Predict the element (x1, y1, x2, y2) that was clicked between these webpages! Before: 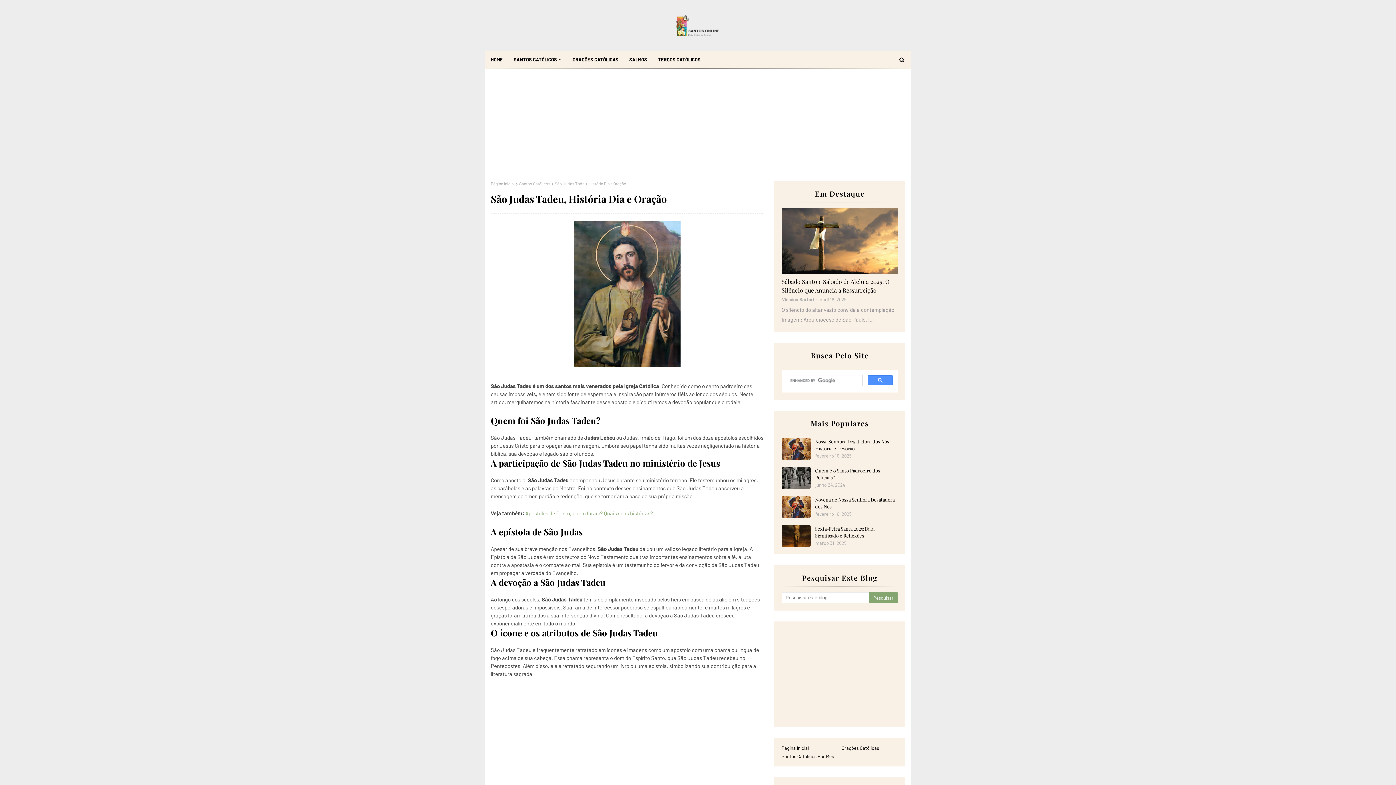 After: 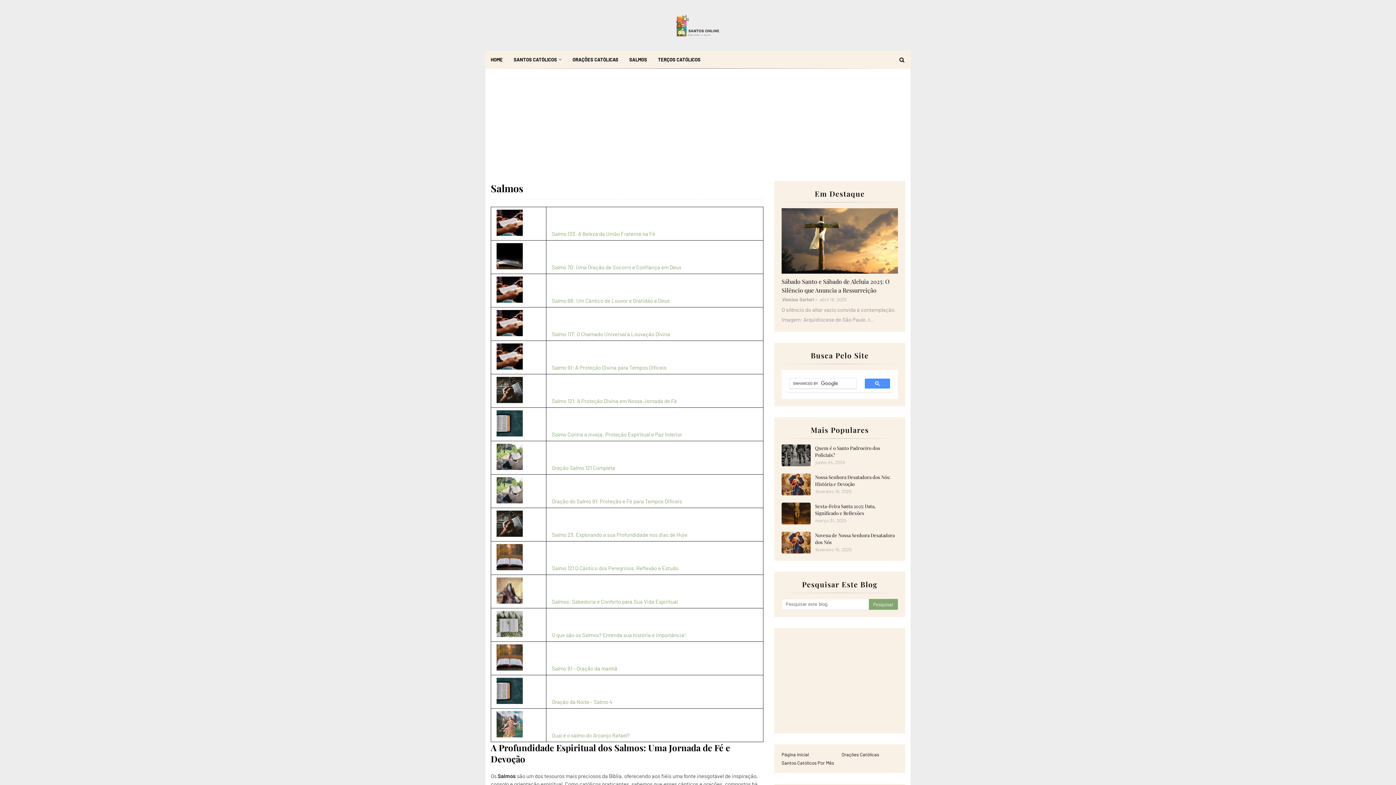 Action: bbox: (624, 50, 652, 68) label: SALMOS